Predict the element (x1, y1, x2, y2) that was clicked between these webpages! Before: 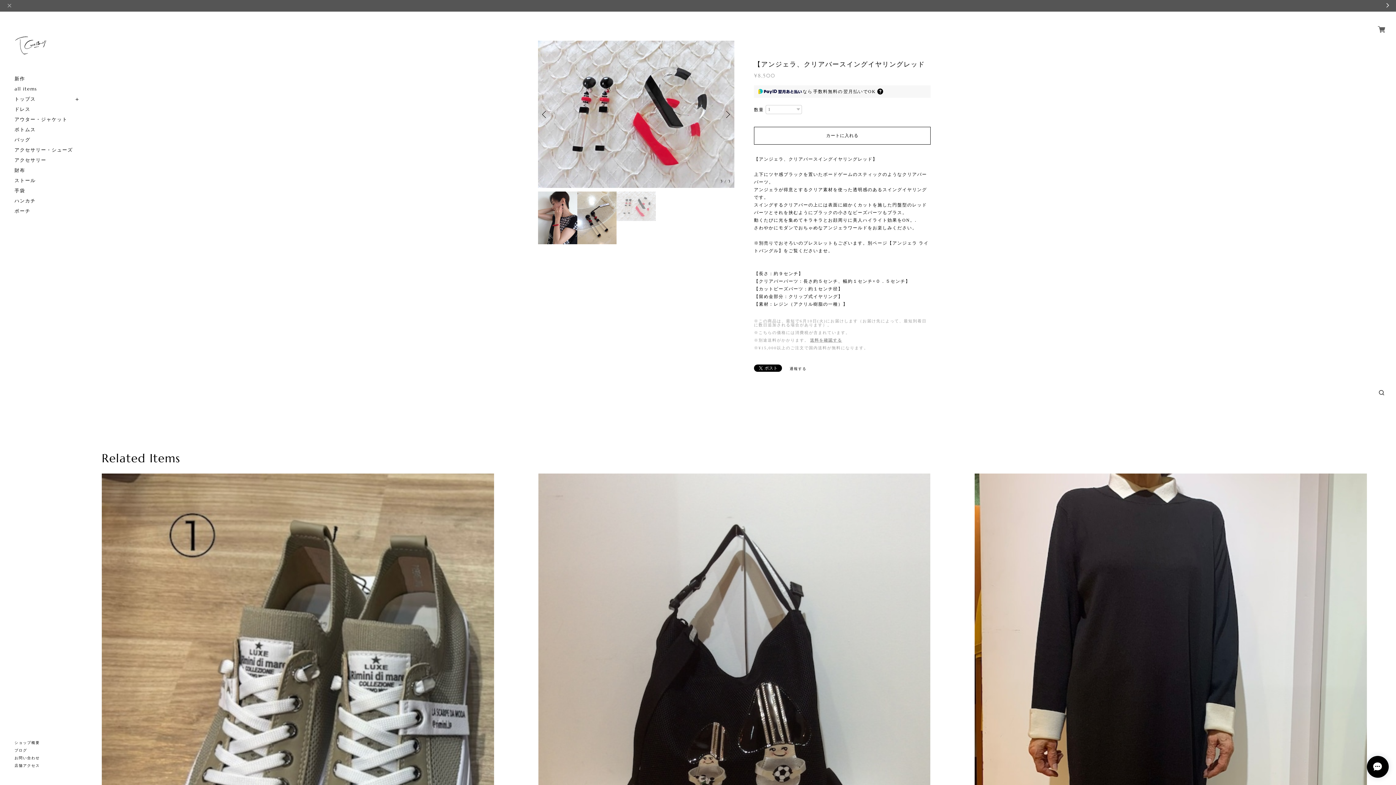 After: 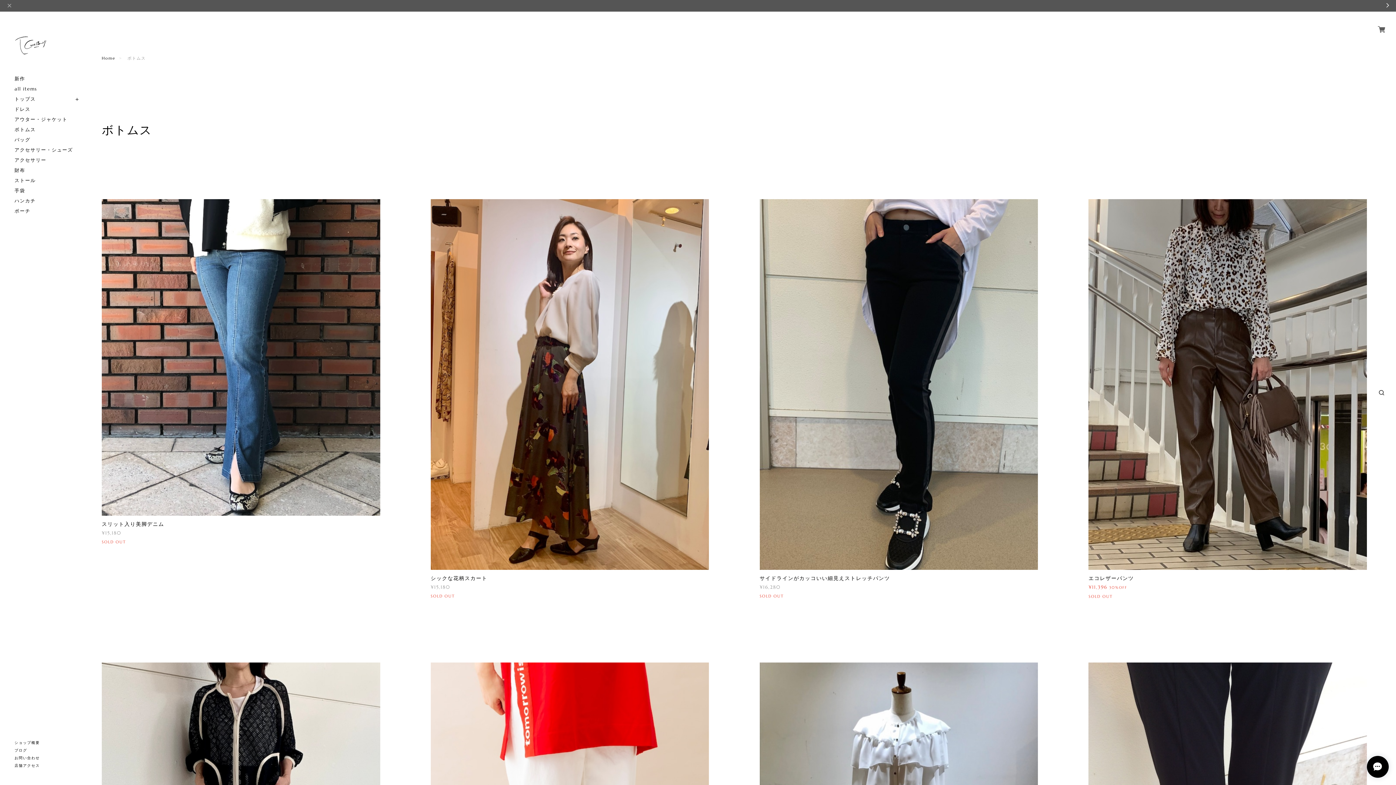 Action: bbox: (14, 127, 35, 132) label: ボトムス